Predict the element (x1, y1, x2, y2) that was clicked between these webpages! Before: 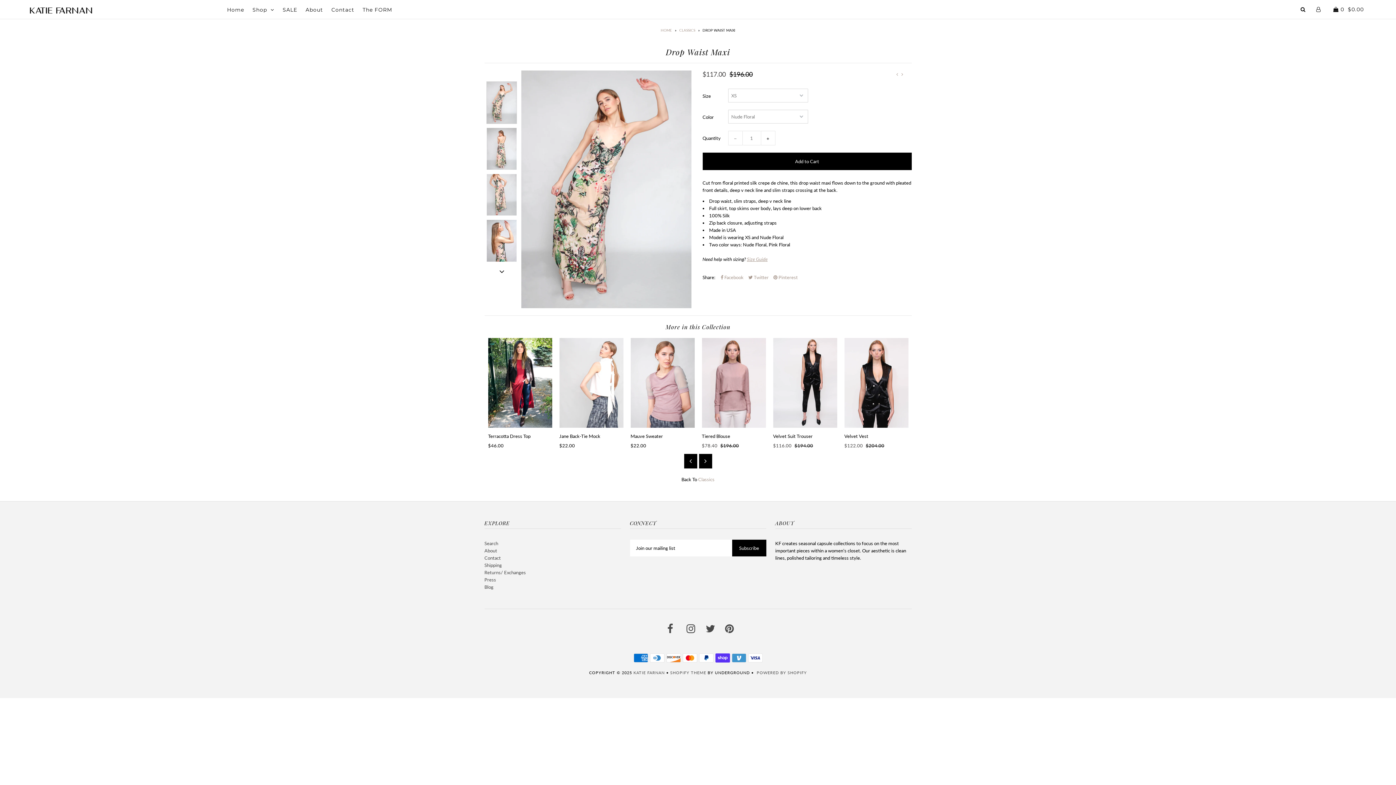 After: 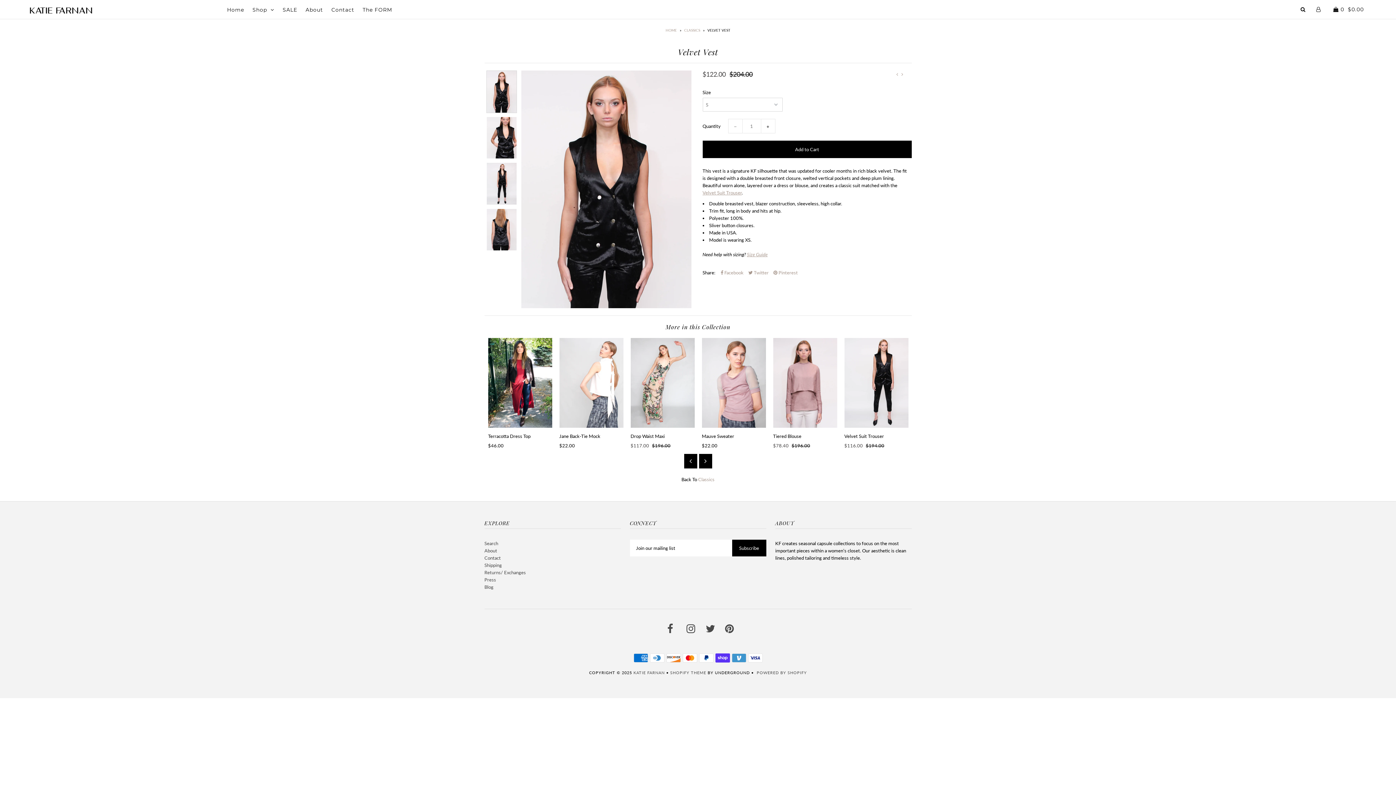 Action: bbox: (844, 338, 908, 427)